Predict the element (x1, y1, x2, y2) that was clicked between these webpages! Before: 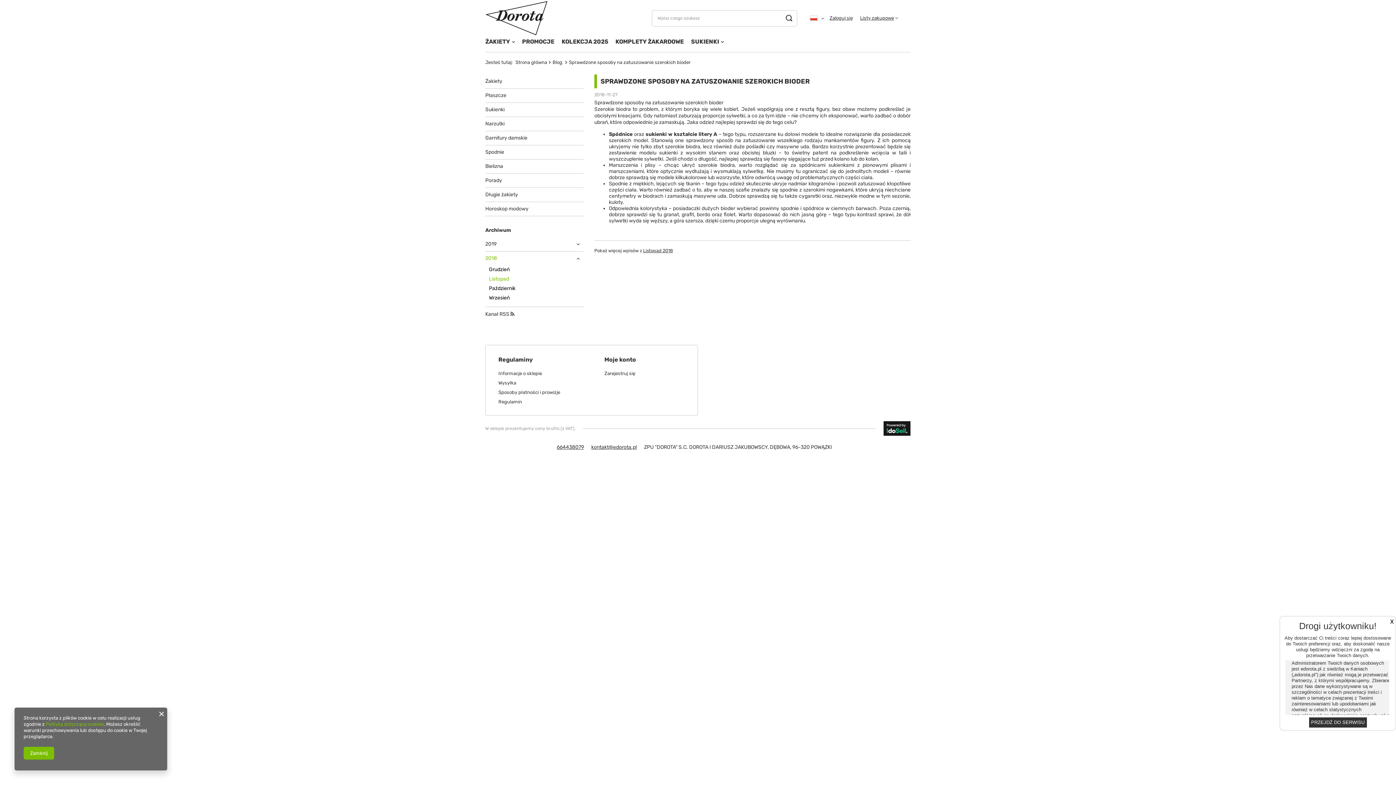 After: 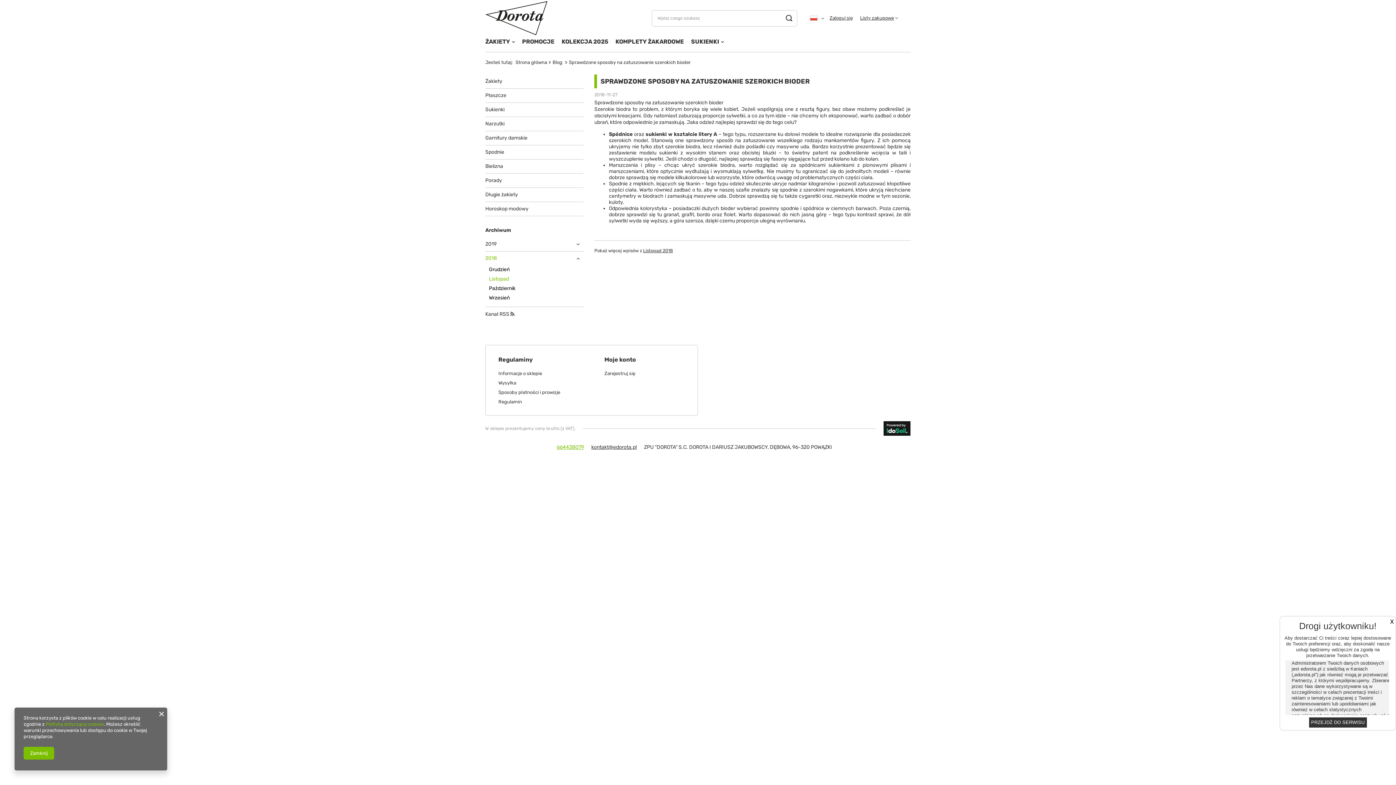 Action: label: 664438079 bbox: (556, 444, 584, 450)